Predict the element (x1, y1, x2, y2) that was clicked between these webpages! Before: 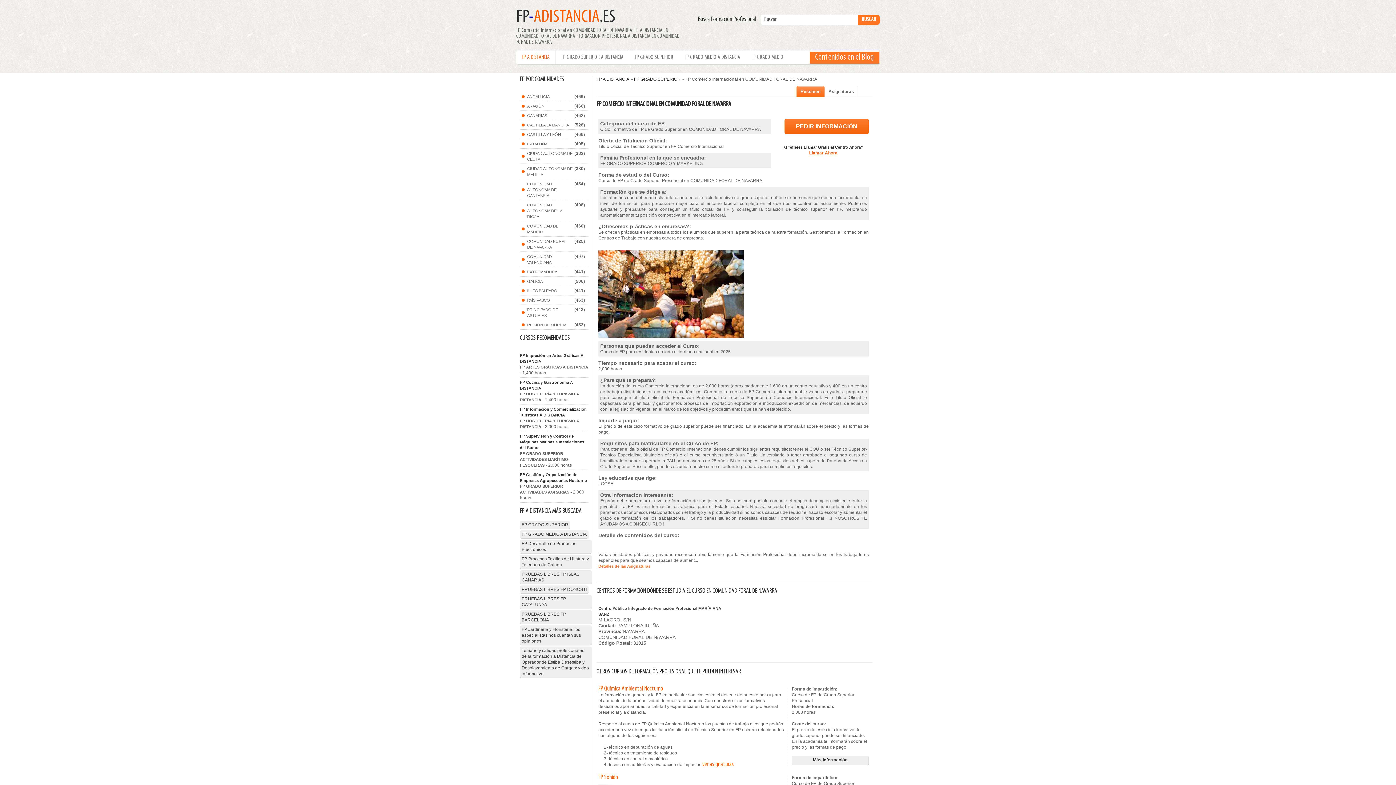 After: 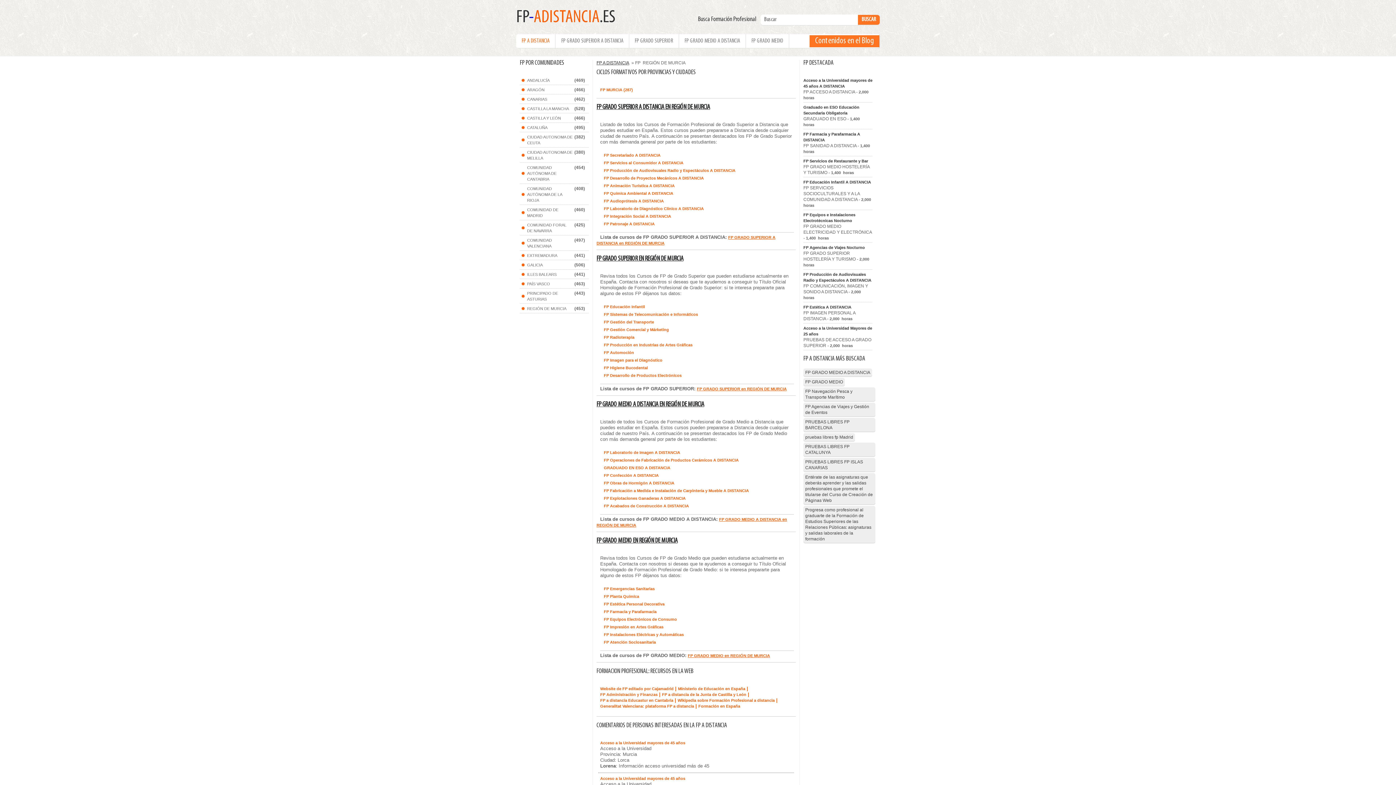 Action: label: REGIÓN DE MURCIA bbox: (521, 320, 574, 329)